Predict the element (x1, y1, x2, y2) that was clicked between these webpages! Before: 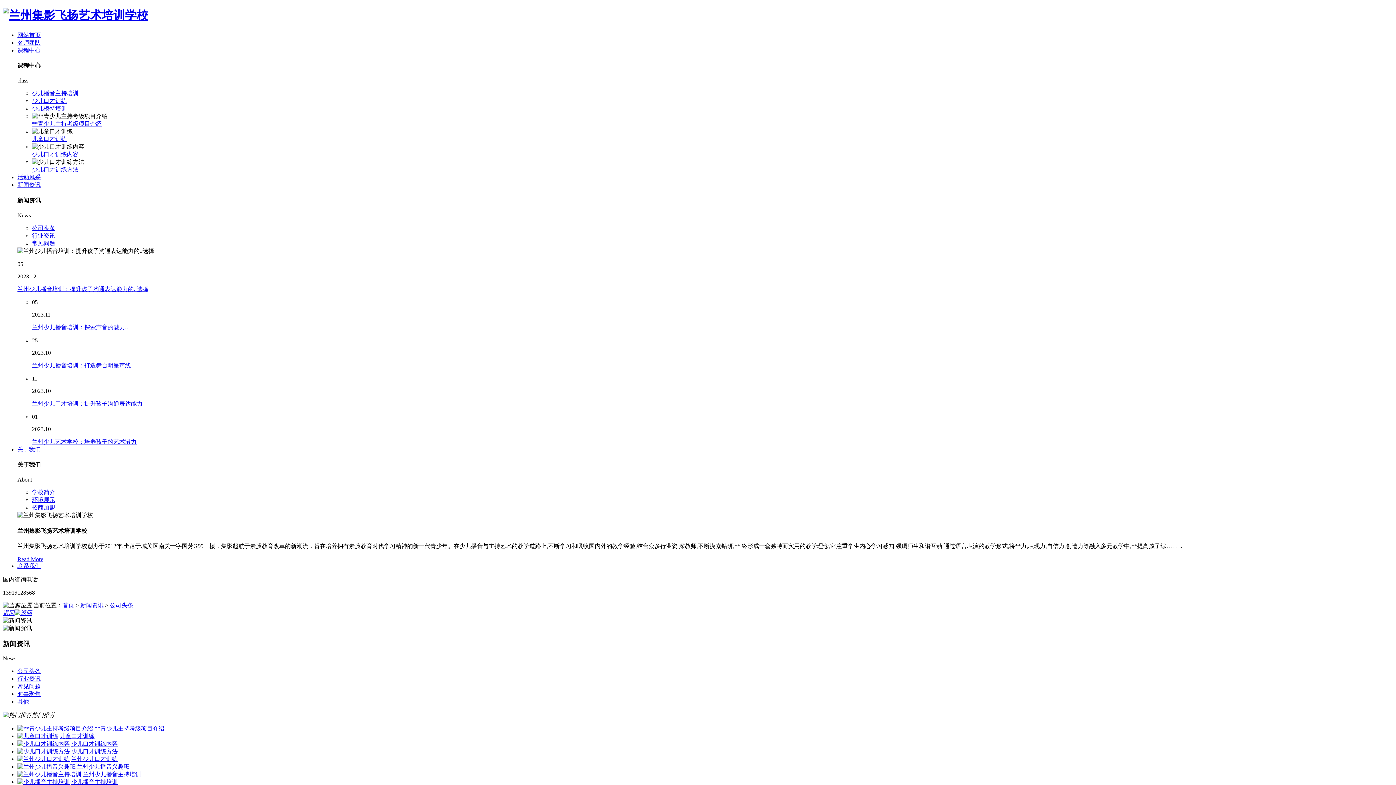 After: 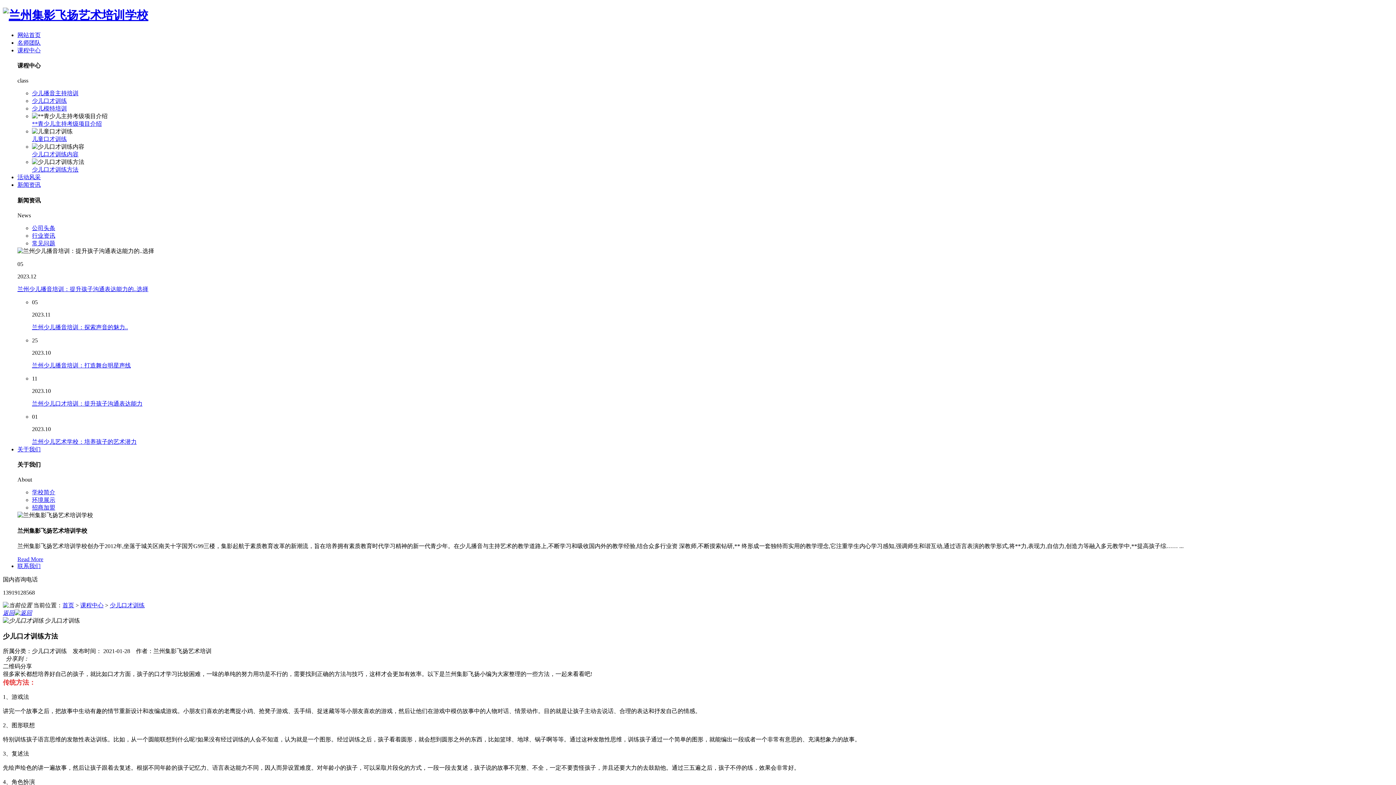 Action: label: 少儿口才训练方法 bbox: (71, 748, 117, 755)